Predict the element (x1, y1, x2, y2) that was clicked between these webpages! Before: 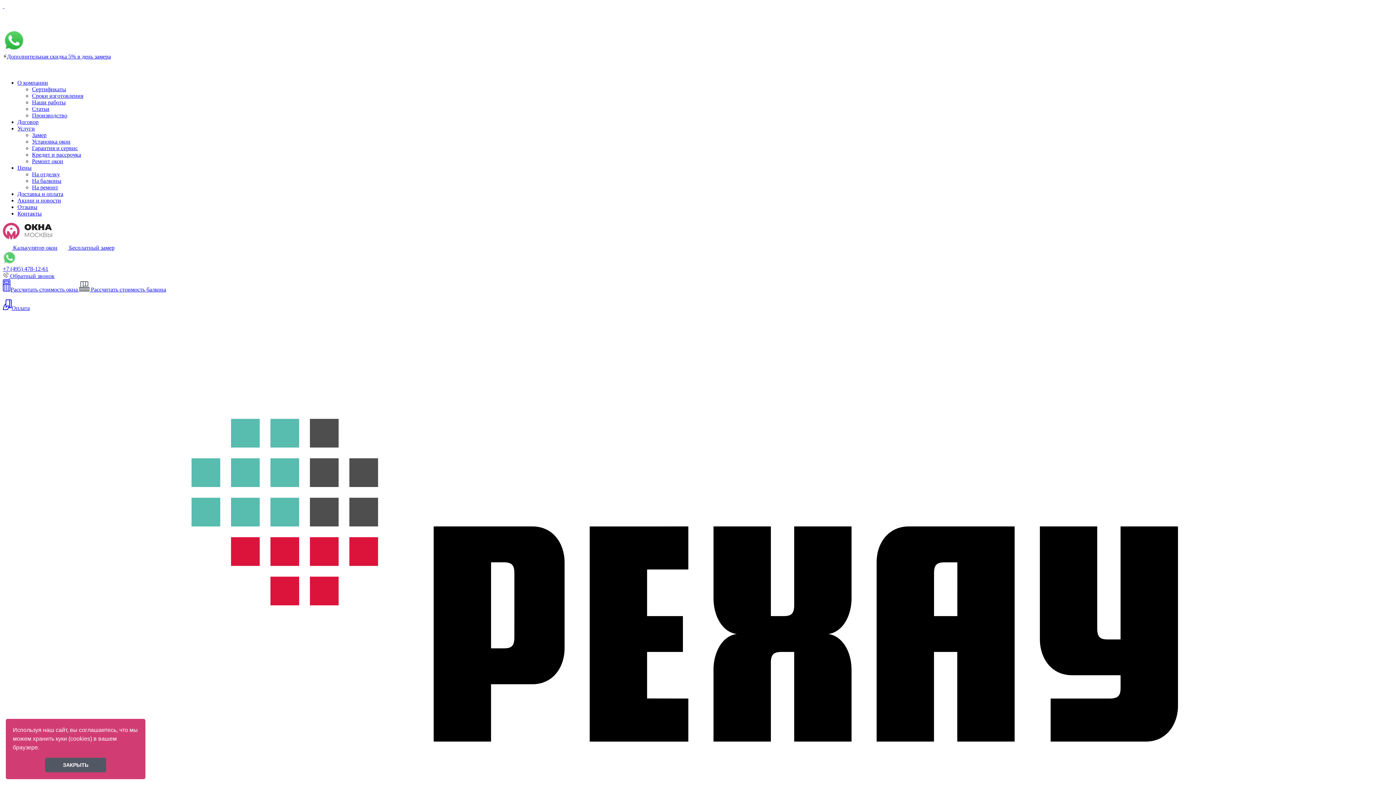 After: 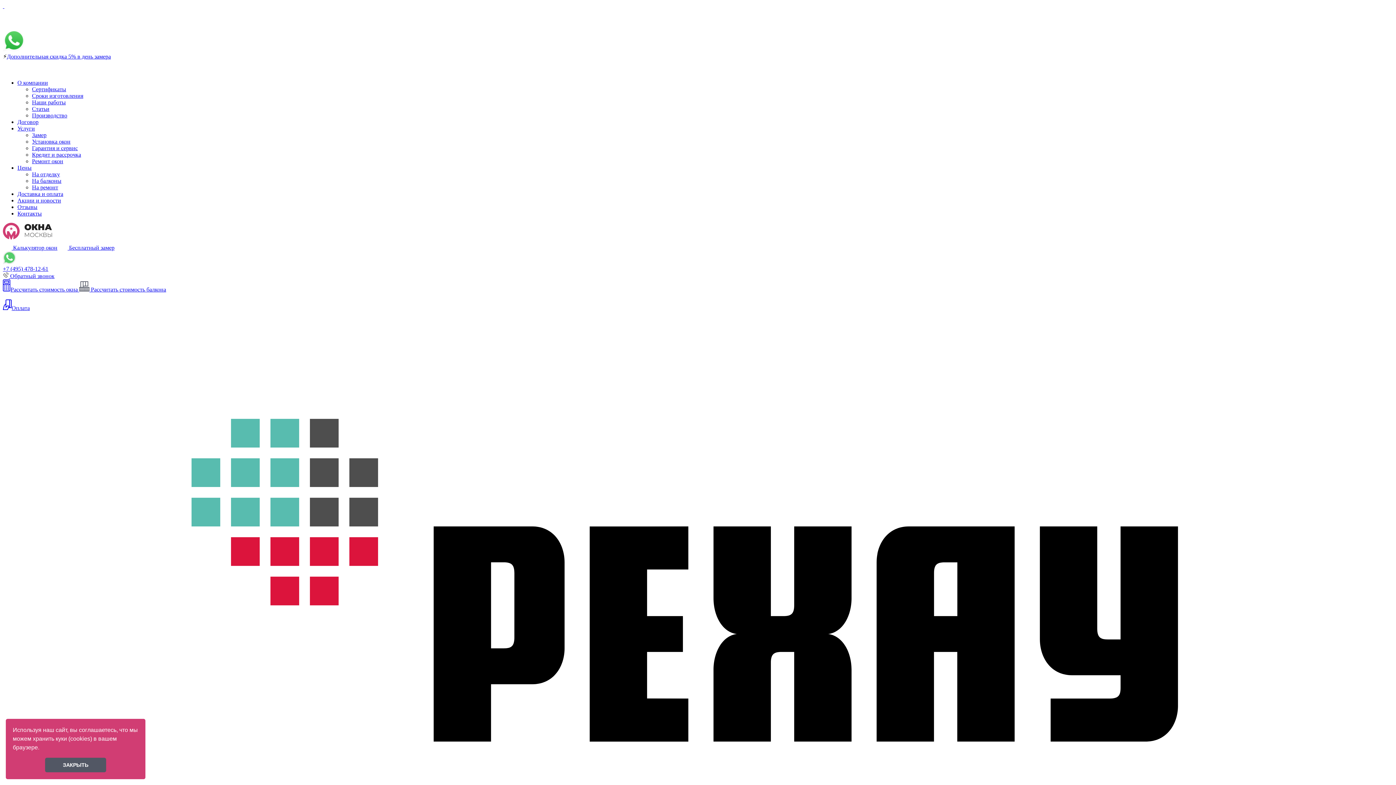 Action: bbox: (17, 118, 38, 125) label: Договор